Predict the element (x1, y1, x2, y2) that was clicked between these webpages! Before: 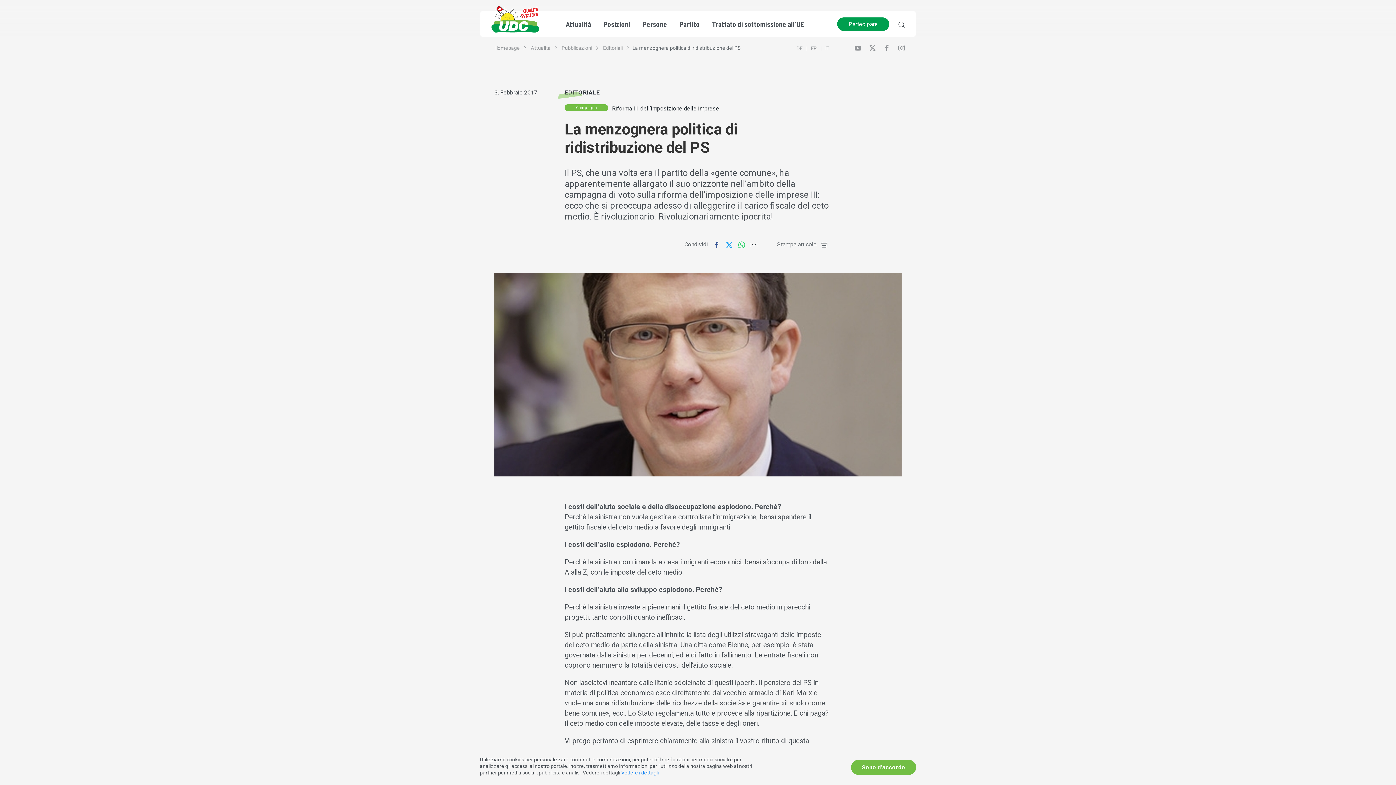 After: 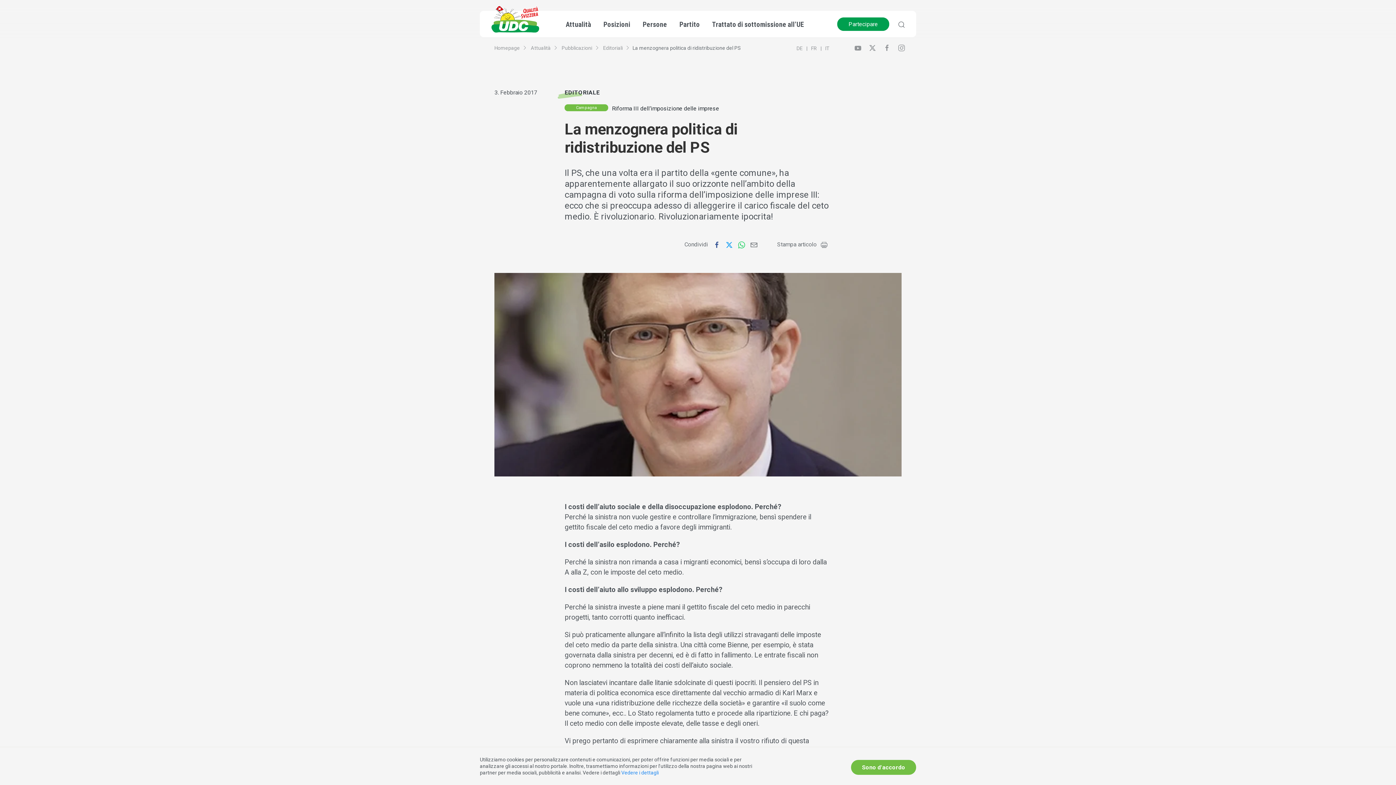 Action: label: IT bbox: (823, 45, 835, 51)